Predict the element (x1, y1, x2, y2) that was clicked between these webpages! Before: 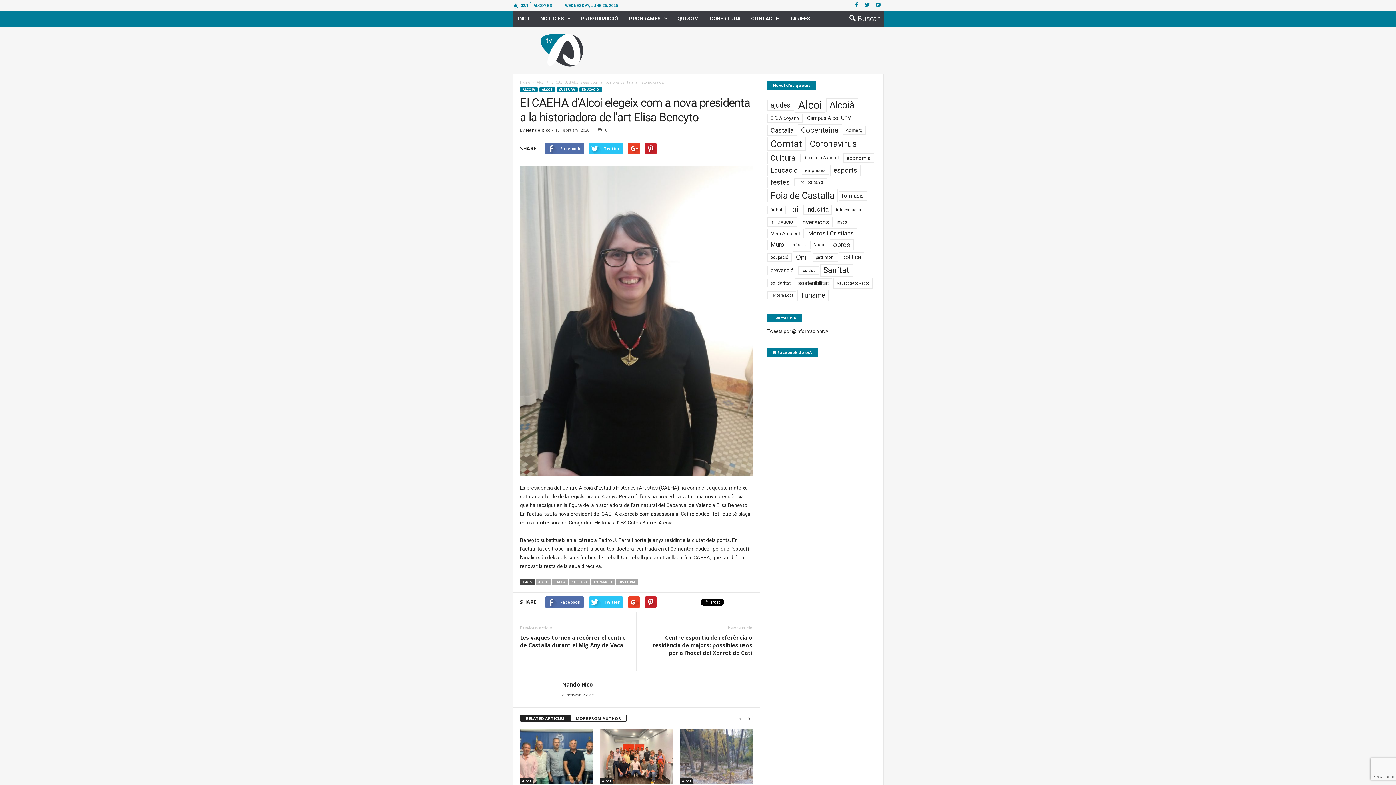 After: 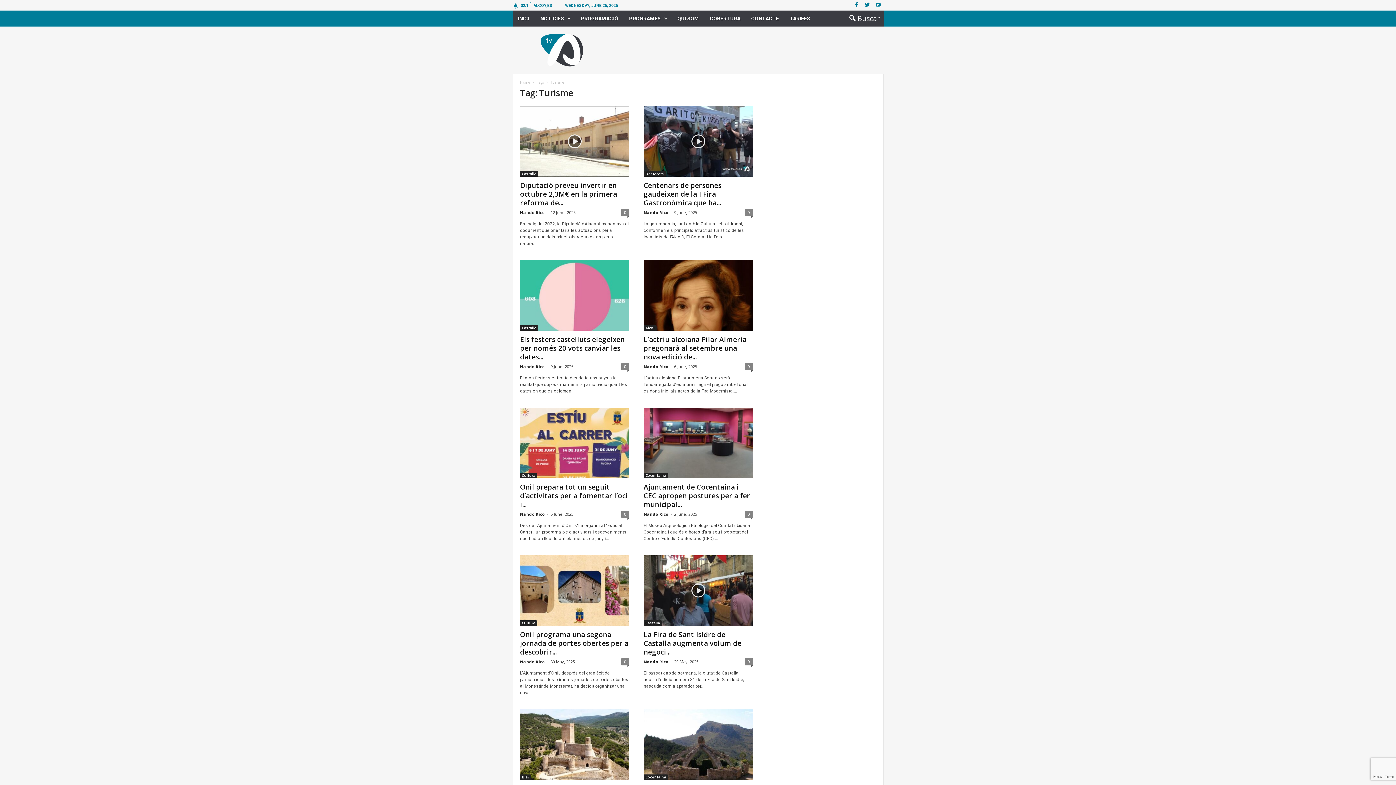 Action: bbox: (797, 289, 828, 301) label: Turisme (459 items)